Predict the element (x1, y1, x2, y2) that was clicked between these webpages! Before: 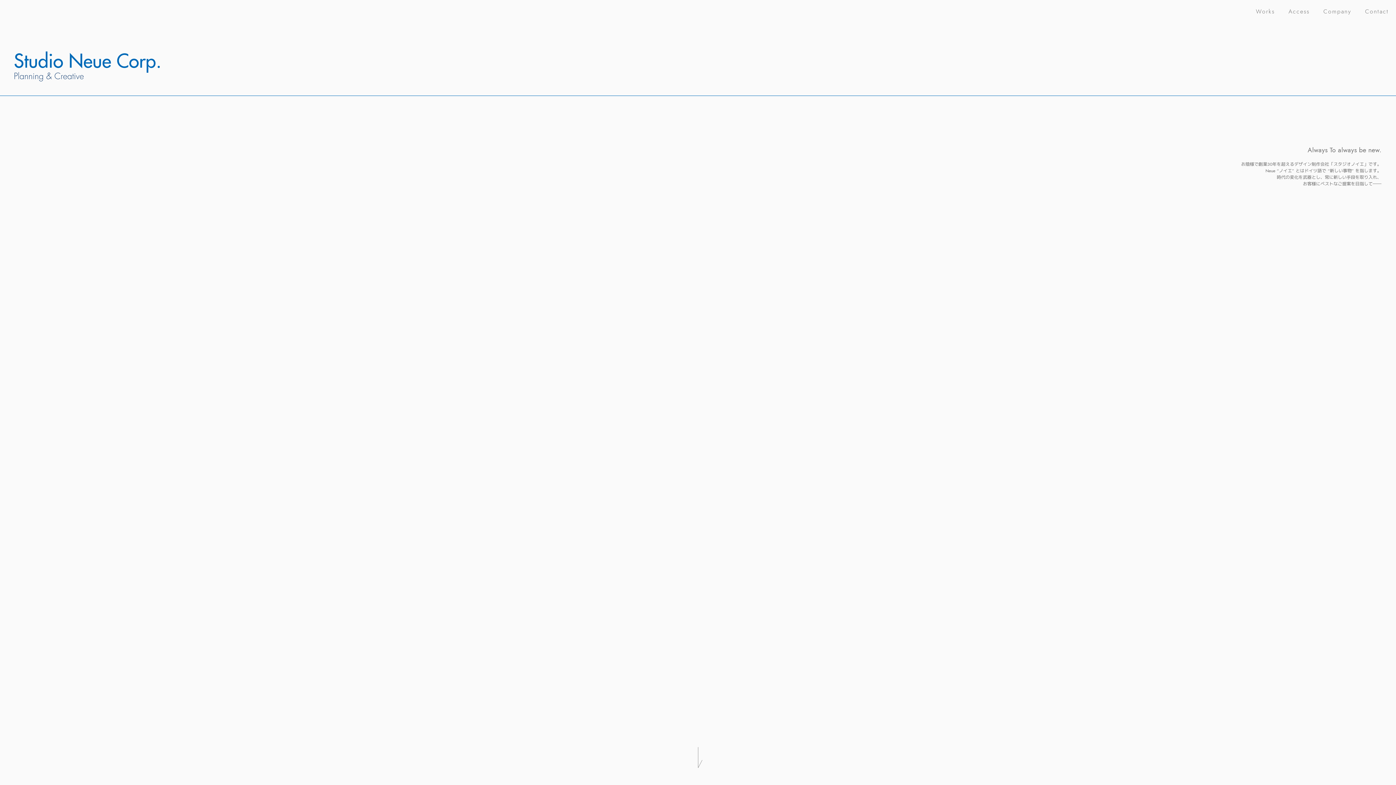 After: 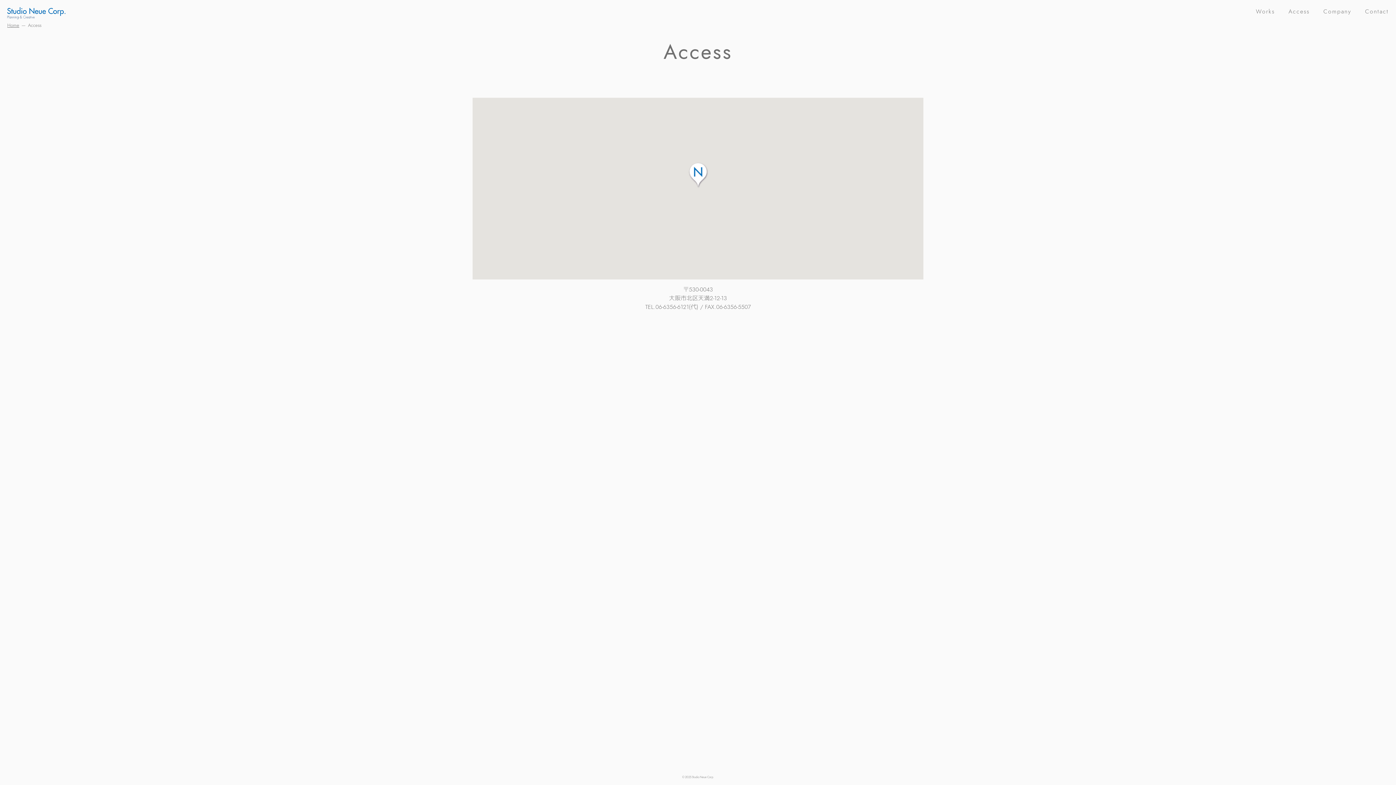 Action: bbox: (1288, 7, 1309, 15) label: Access